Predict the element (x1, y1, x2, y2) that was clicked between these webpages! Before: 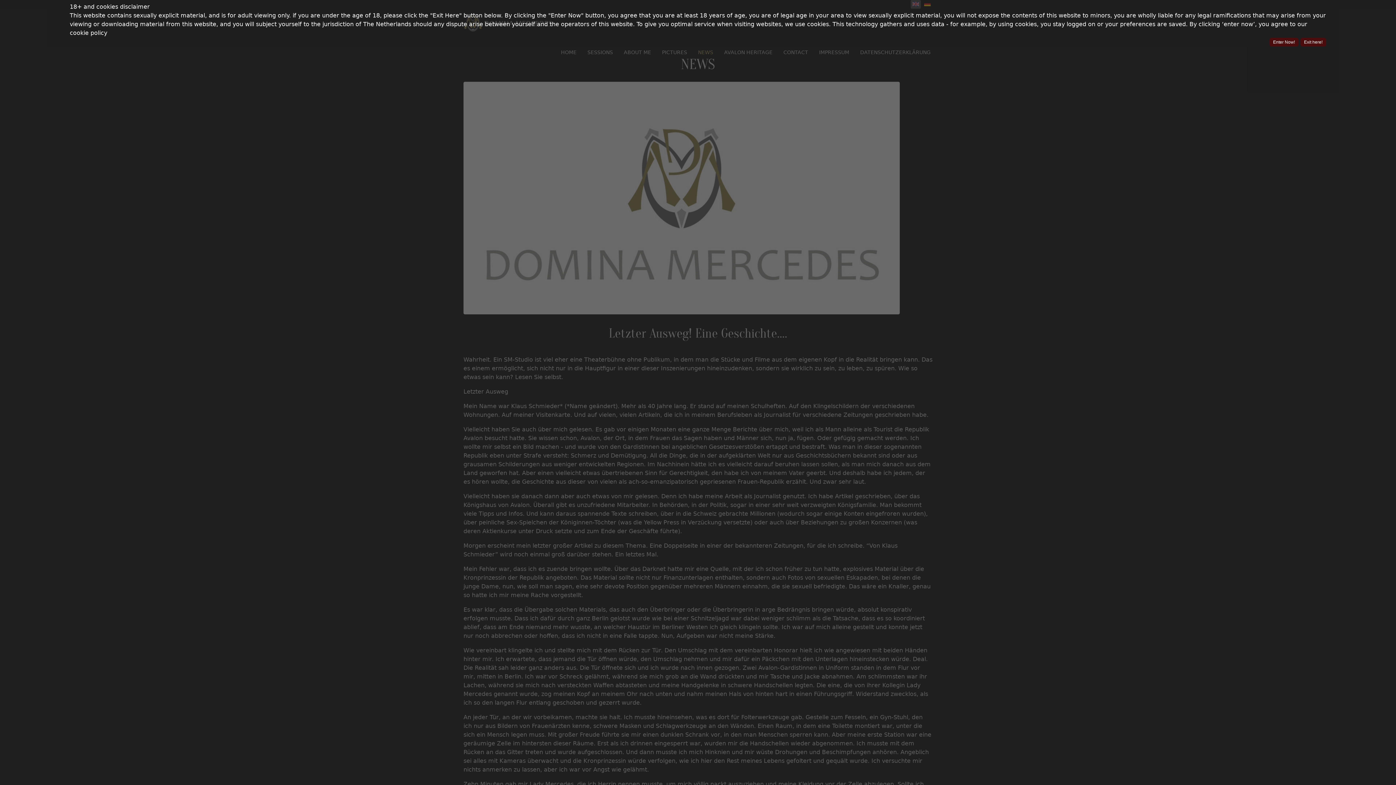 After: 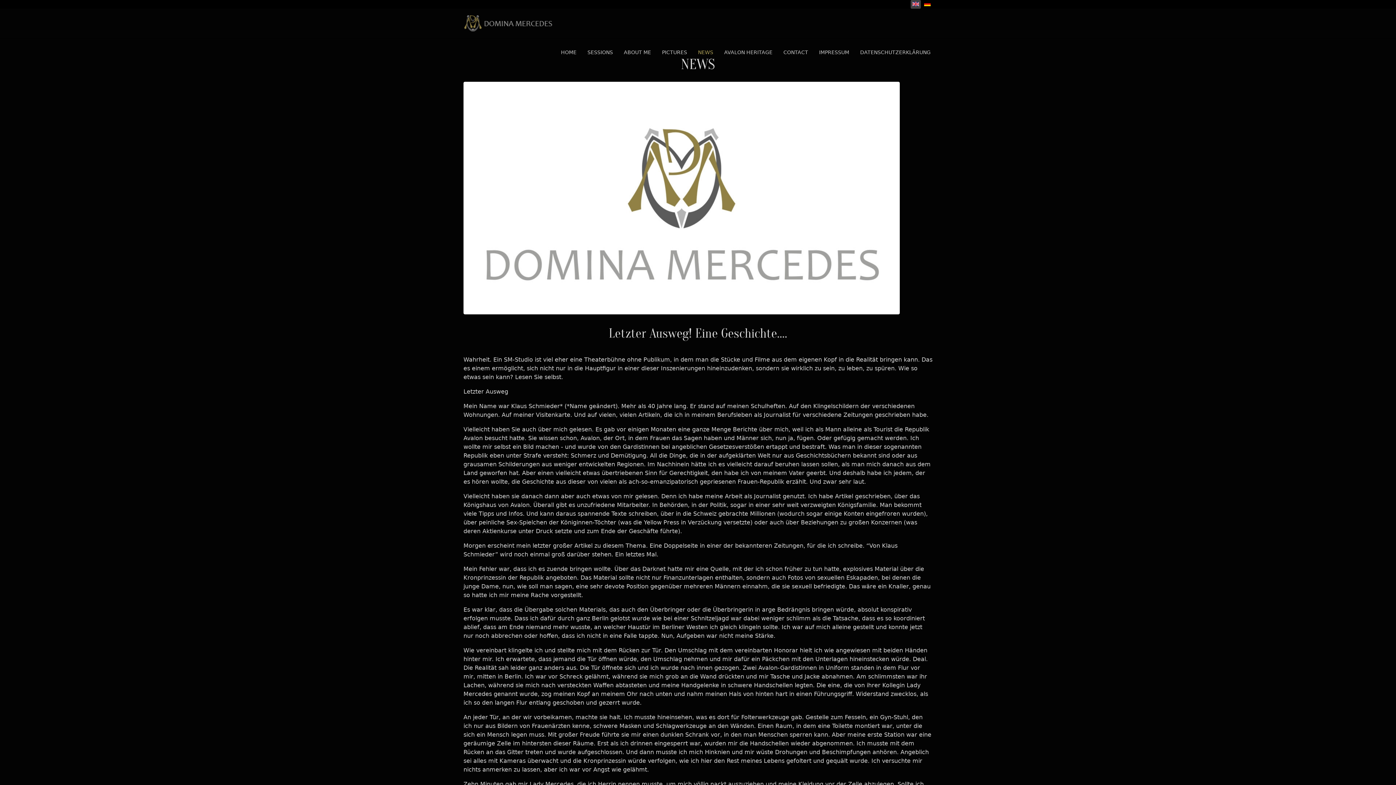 Action: bbox: (1269, 37, 1298, 46) label: Enter Now!